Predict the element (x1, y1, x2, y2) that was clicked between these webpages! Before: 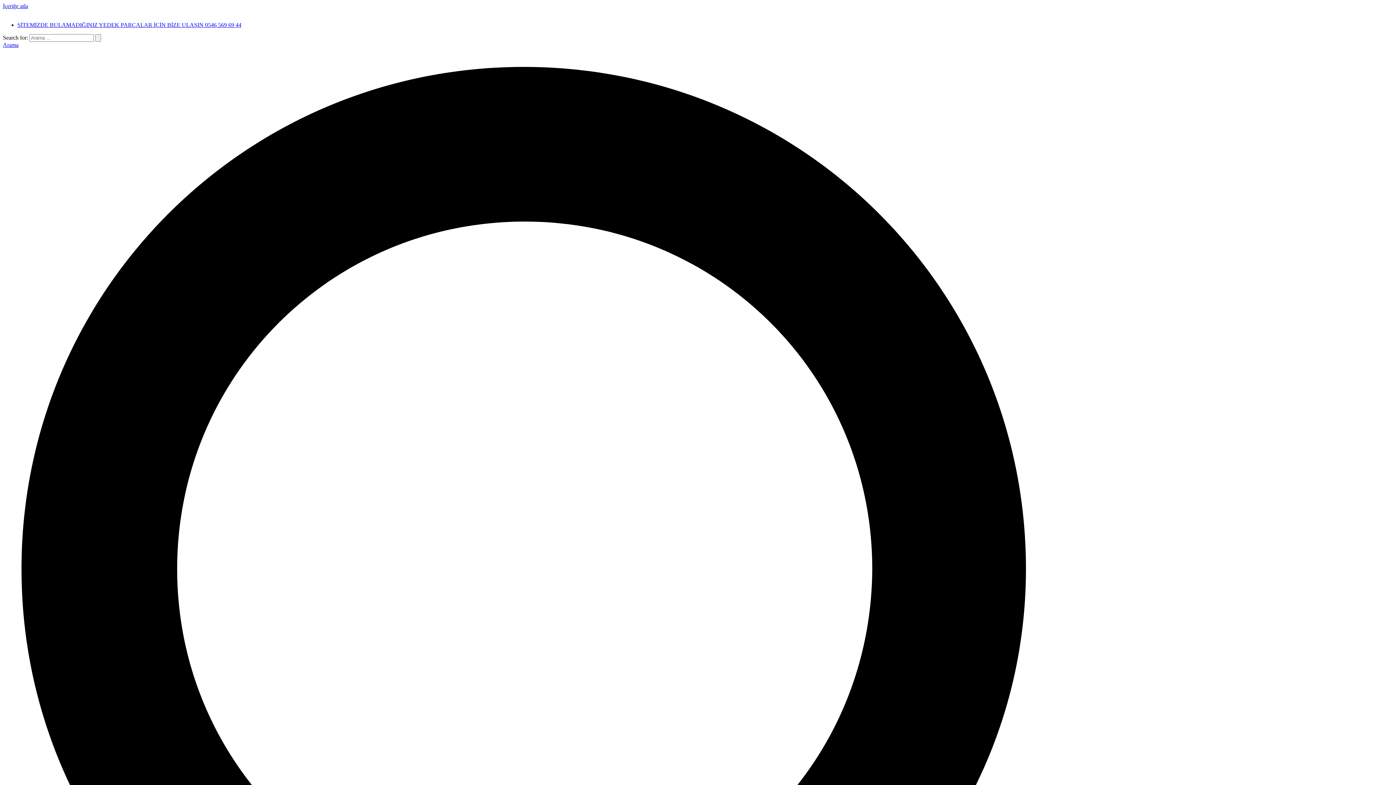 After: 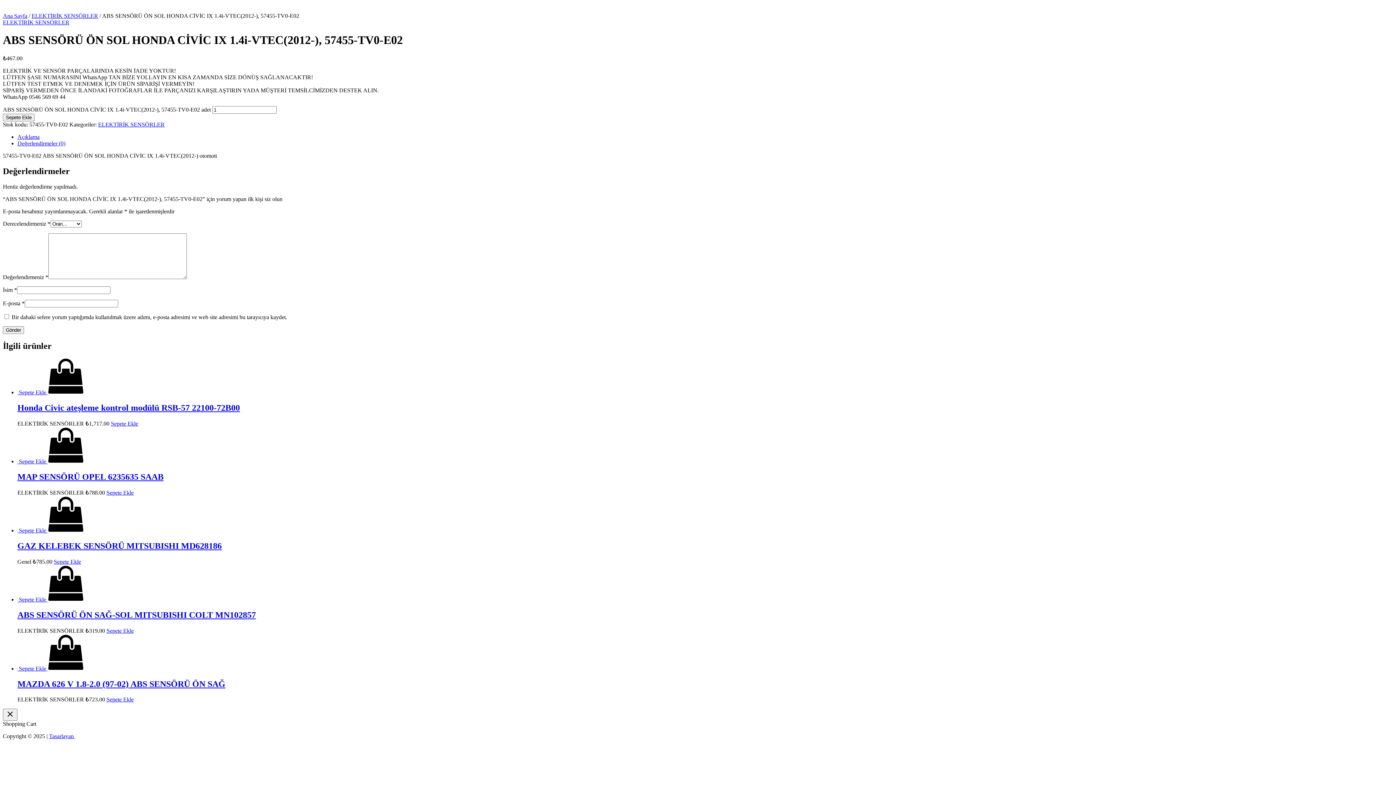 Action: label: İçeriğe atla bbox: (2, 2, 28, 9)